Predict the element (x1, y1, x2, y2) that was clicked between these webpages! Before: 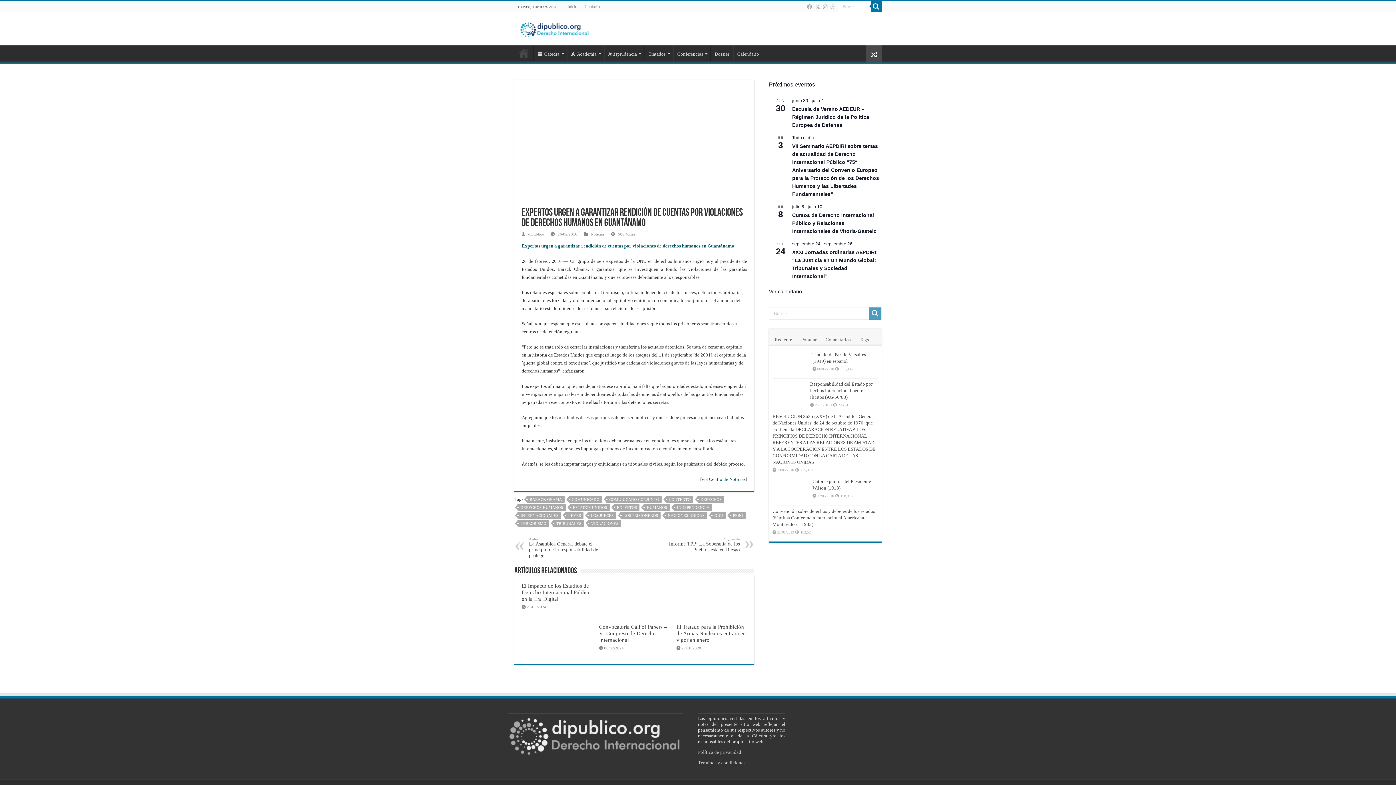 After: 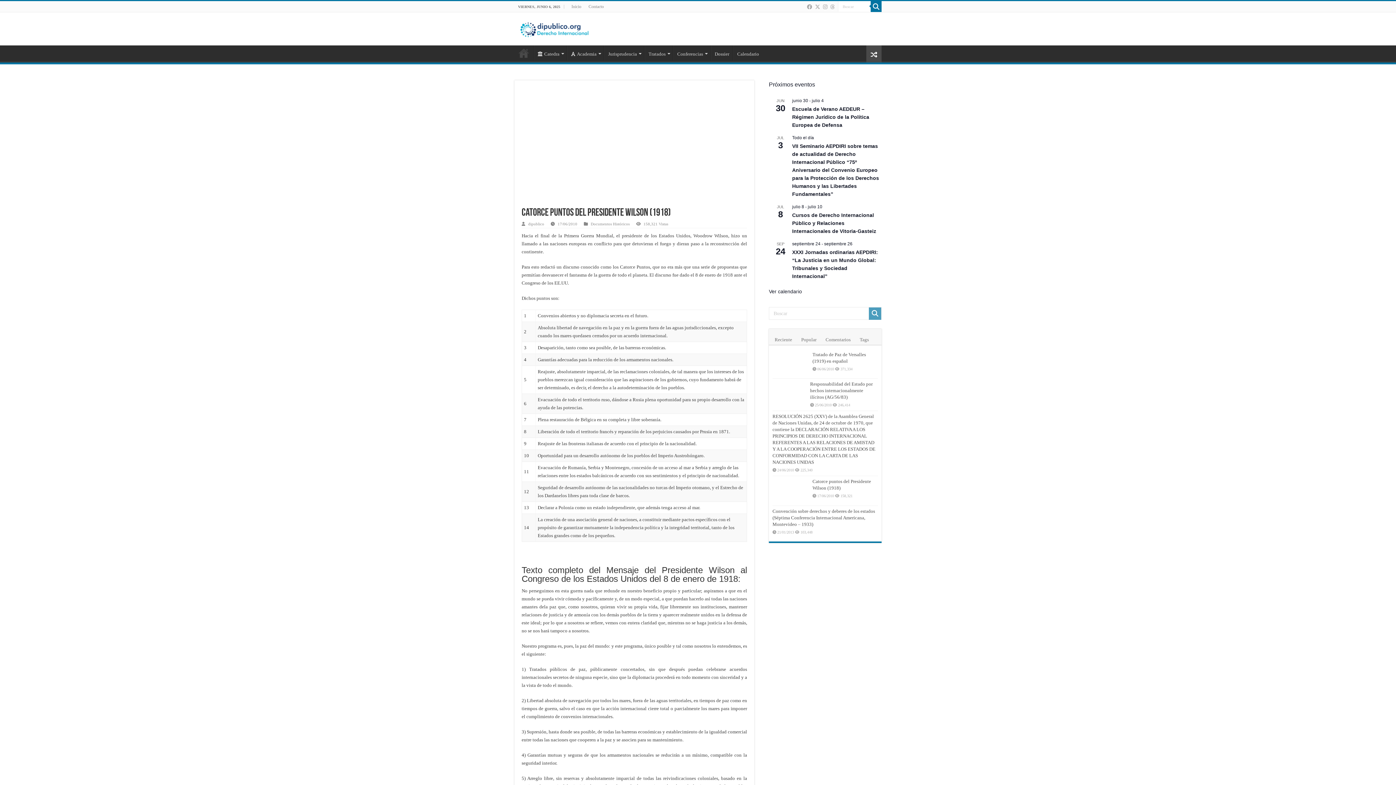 Action: bbox: (772, 478, 809, 503)